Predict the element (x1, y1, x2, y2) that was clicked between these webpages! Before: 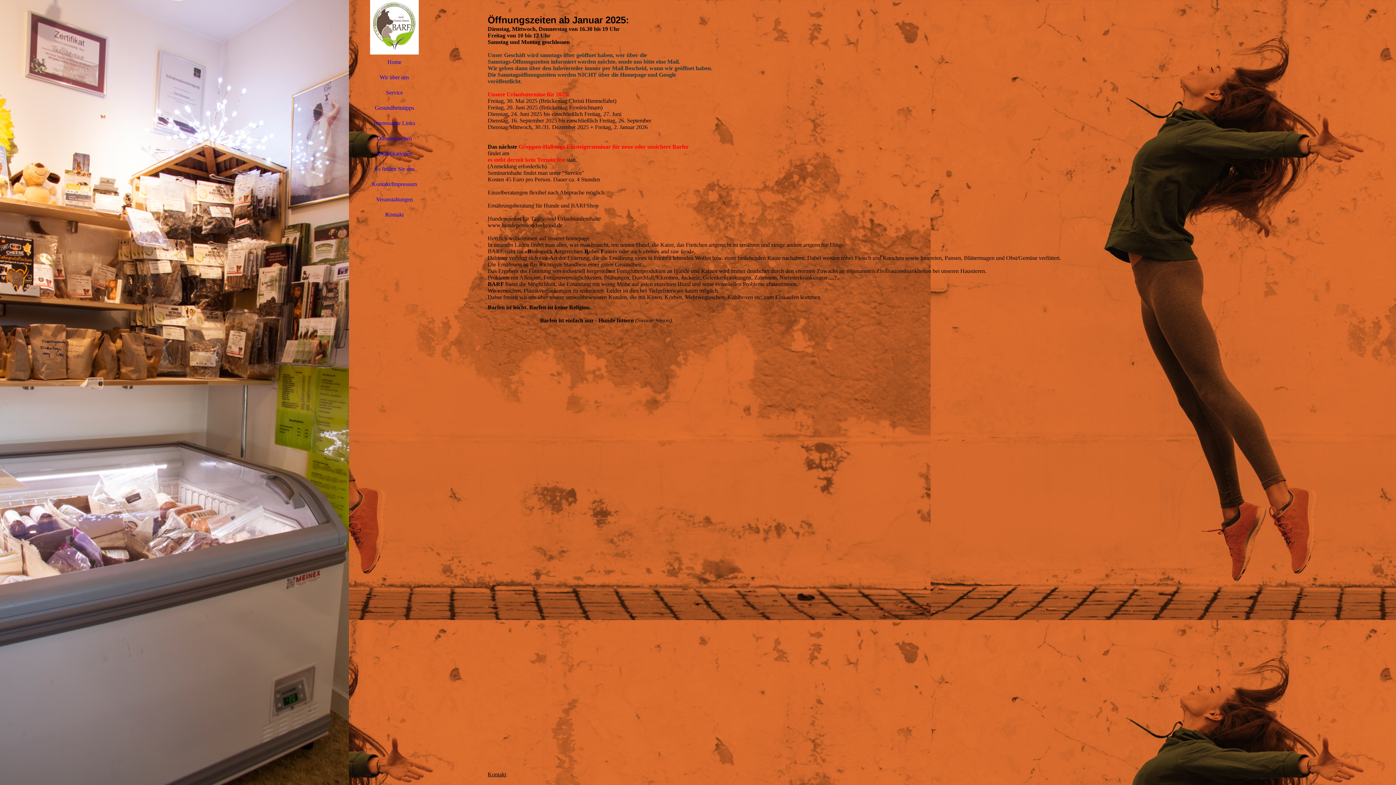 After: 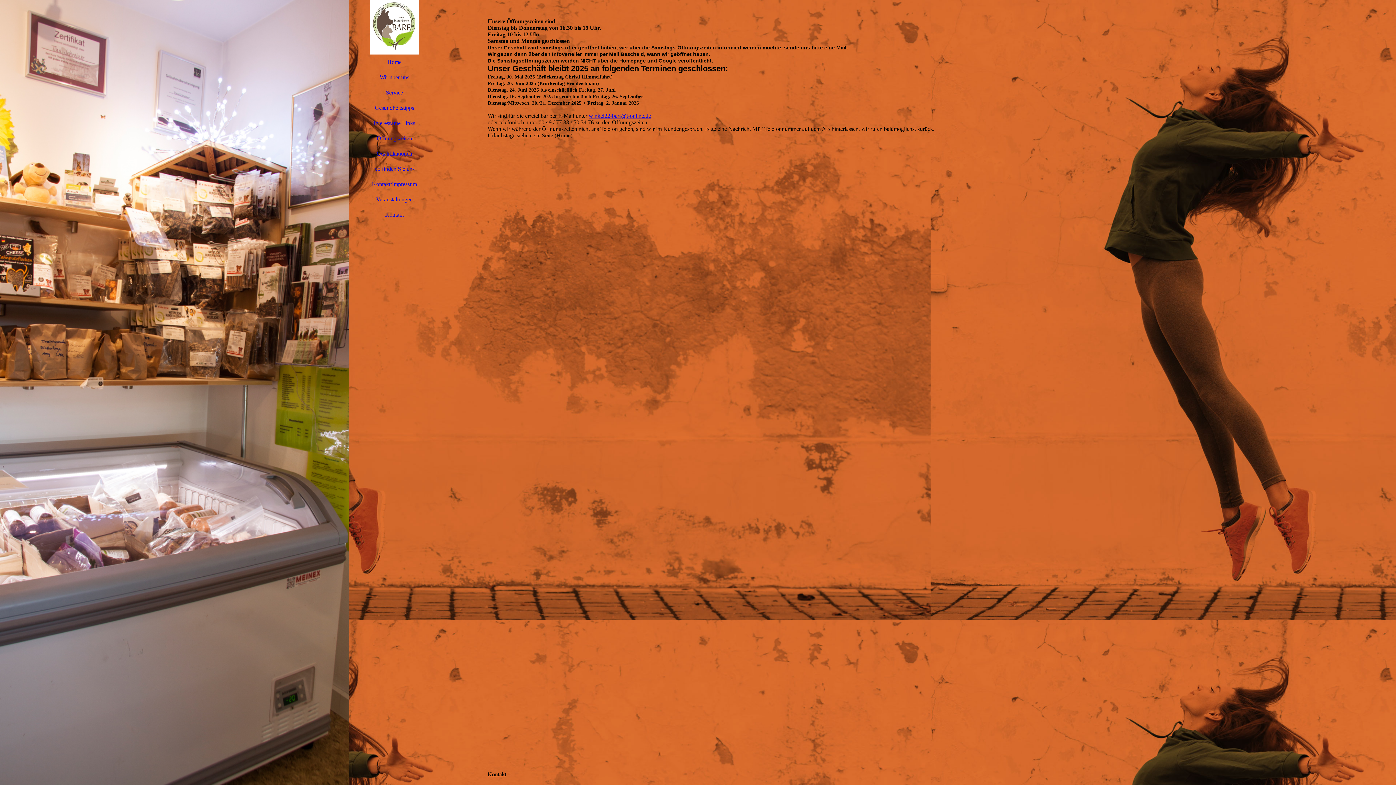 Action: label: Öffnungszeiten bbox: (349, 130, 440, 146)